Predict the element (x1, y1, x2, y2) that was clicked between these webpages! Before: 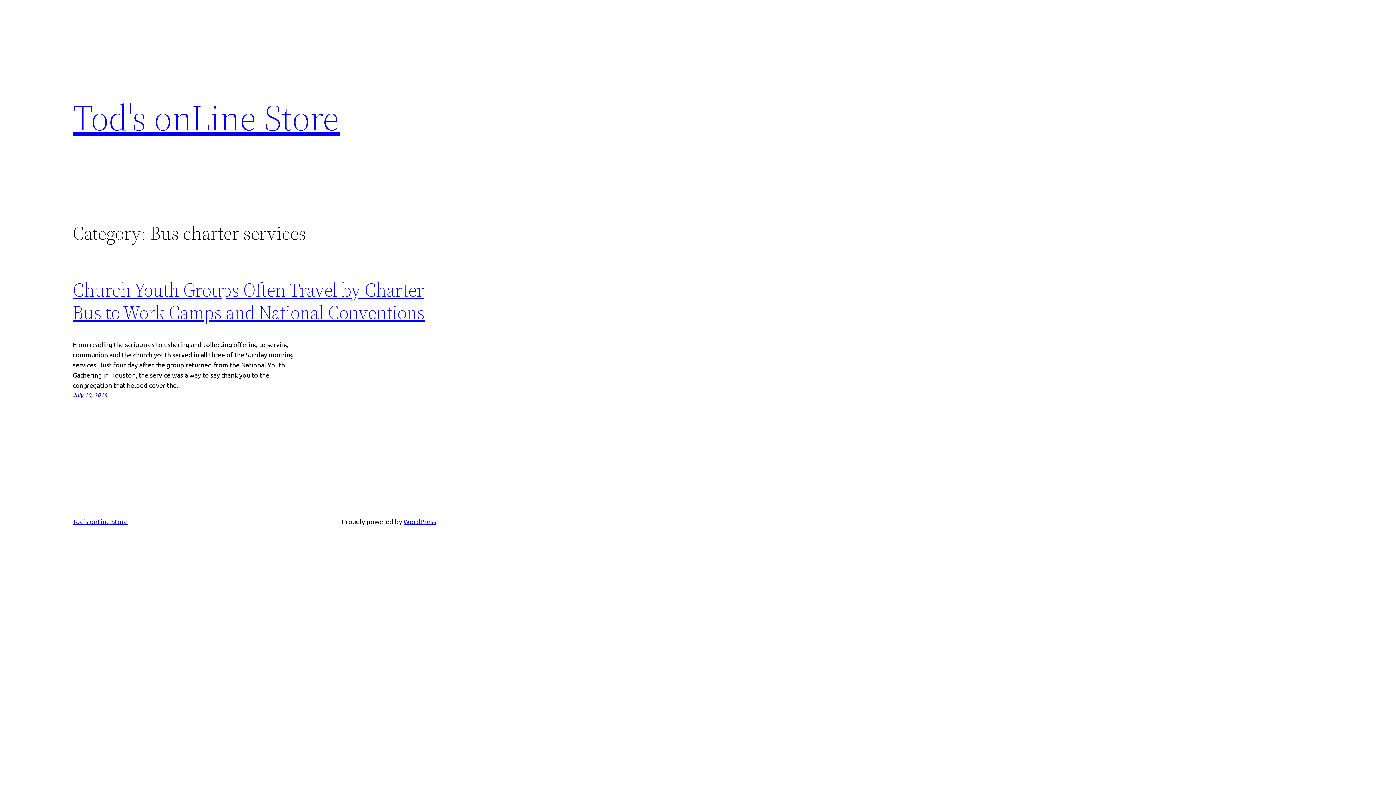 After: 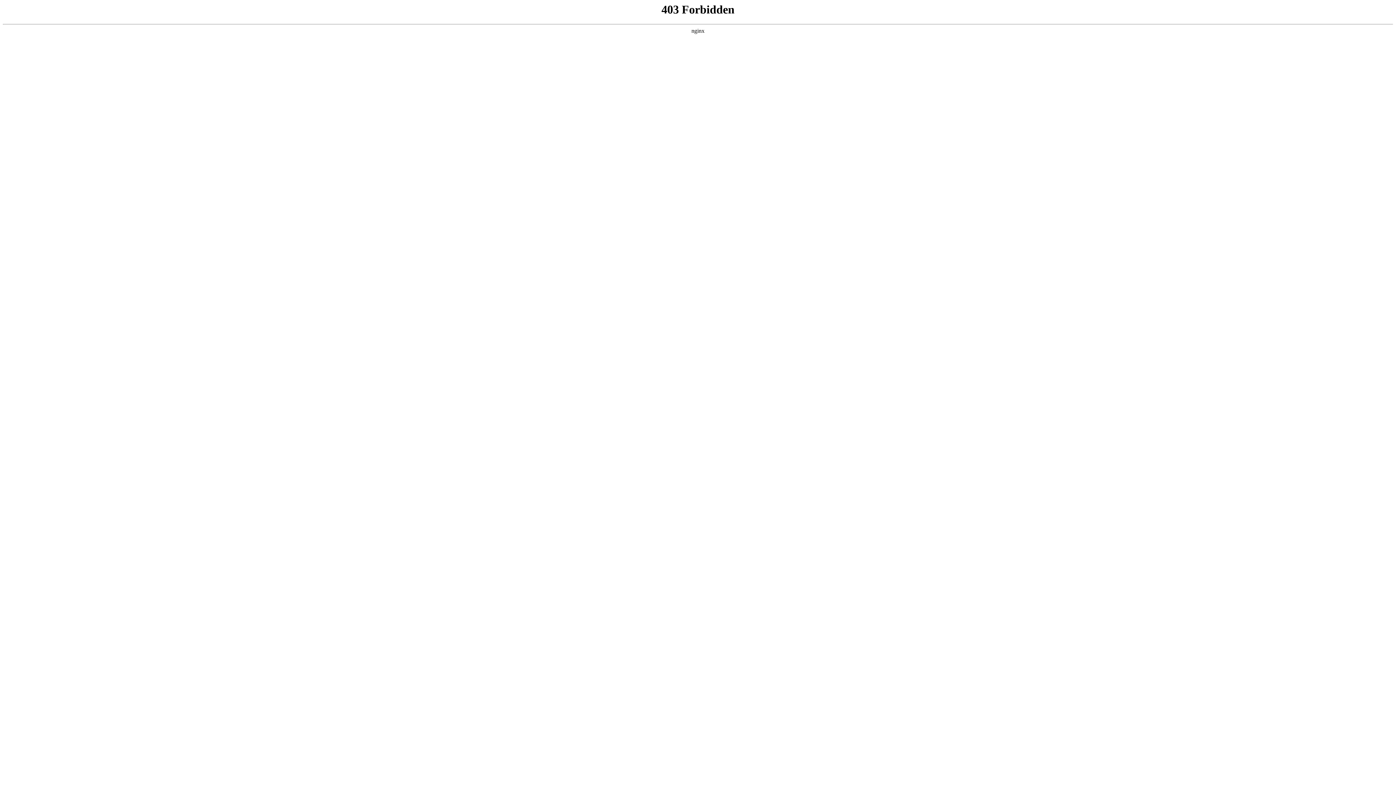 Action: label: WordPress bbox: (403, 517, 436, 525)